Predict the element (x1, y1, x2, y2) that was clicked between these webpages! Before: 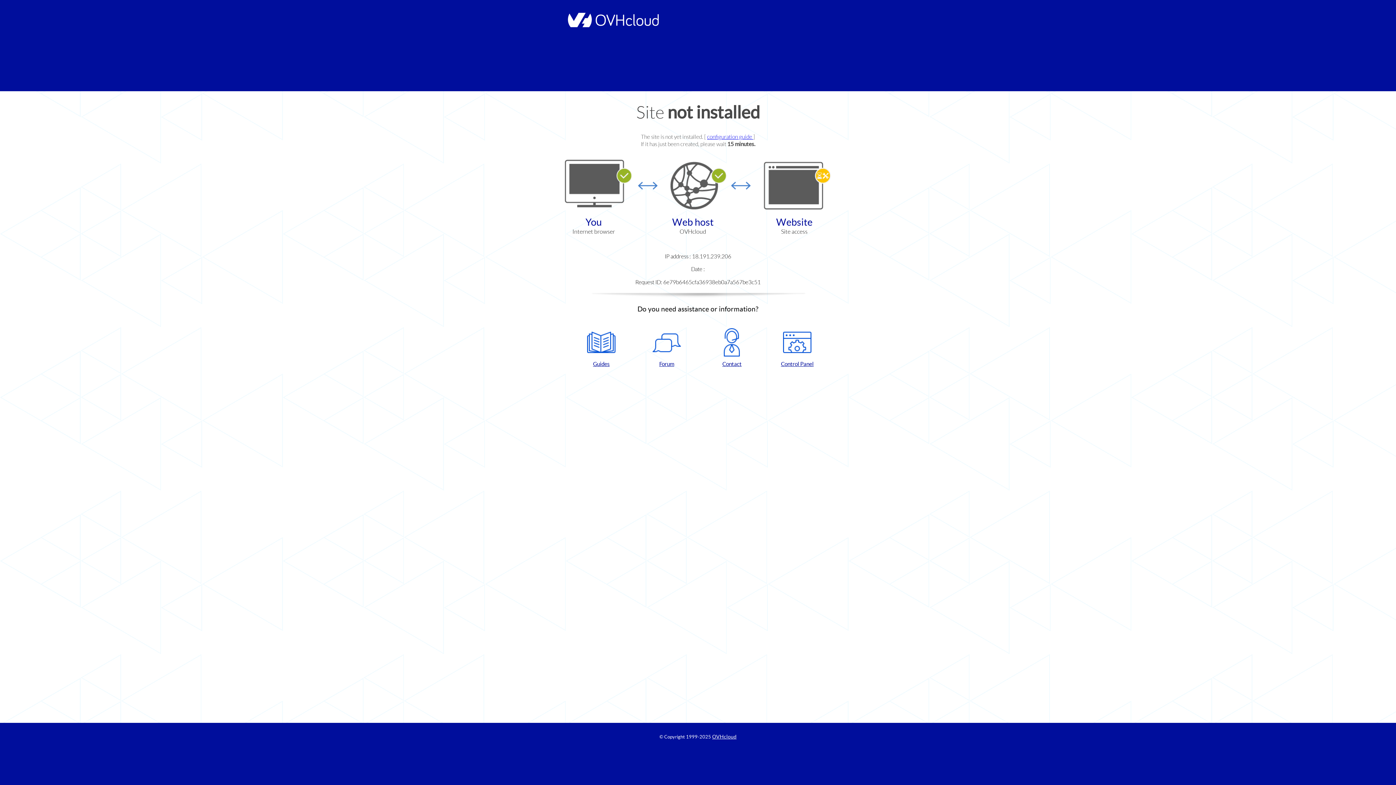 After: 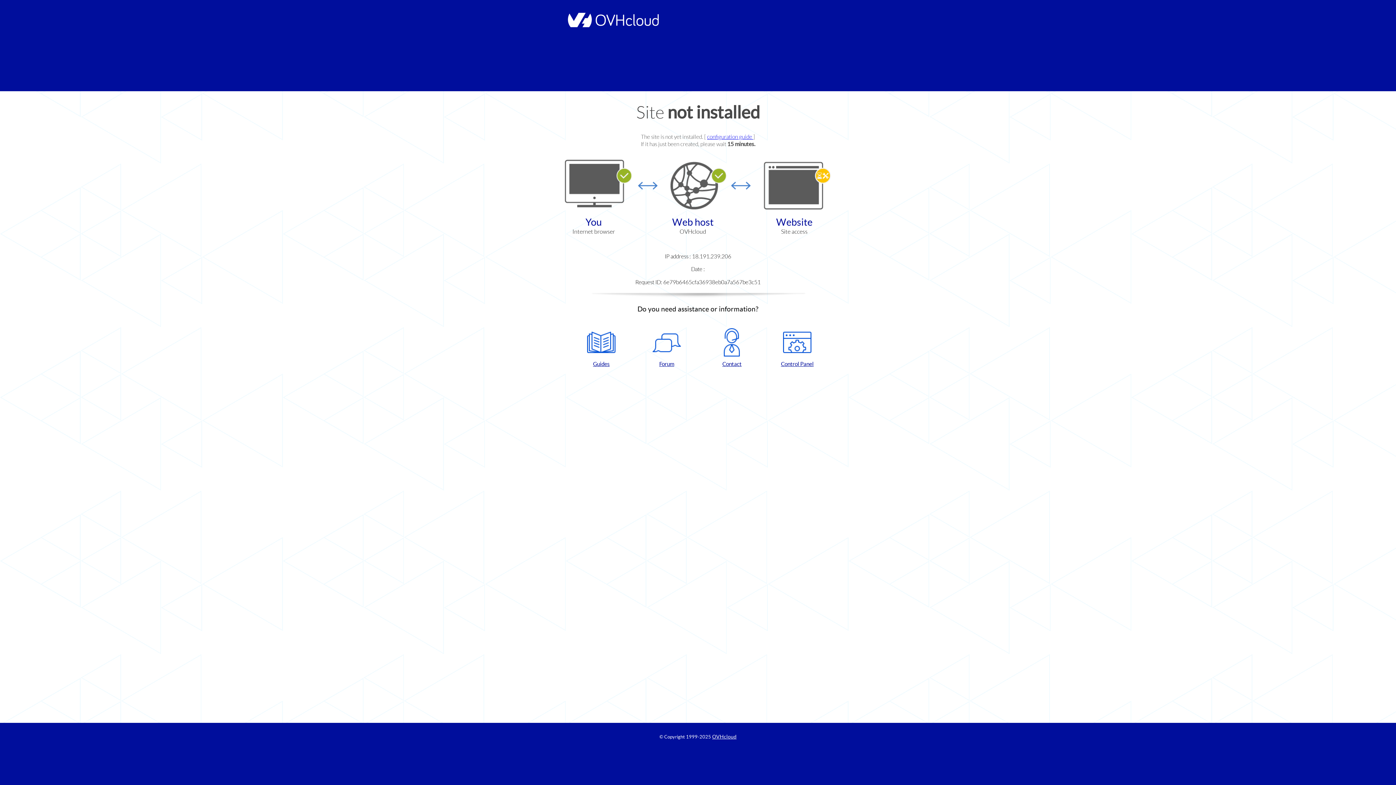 Action: label: Contact bbox: (702, 328, 761, 367)